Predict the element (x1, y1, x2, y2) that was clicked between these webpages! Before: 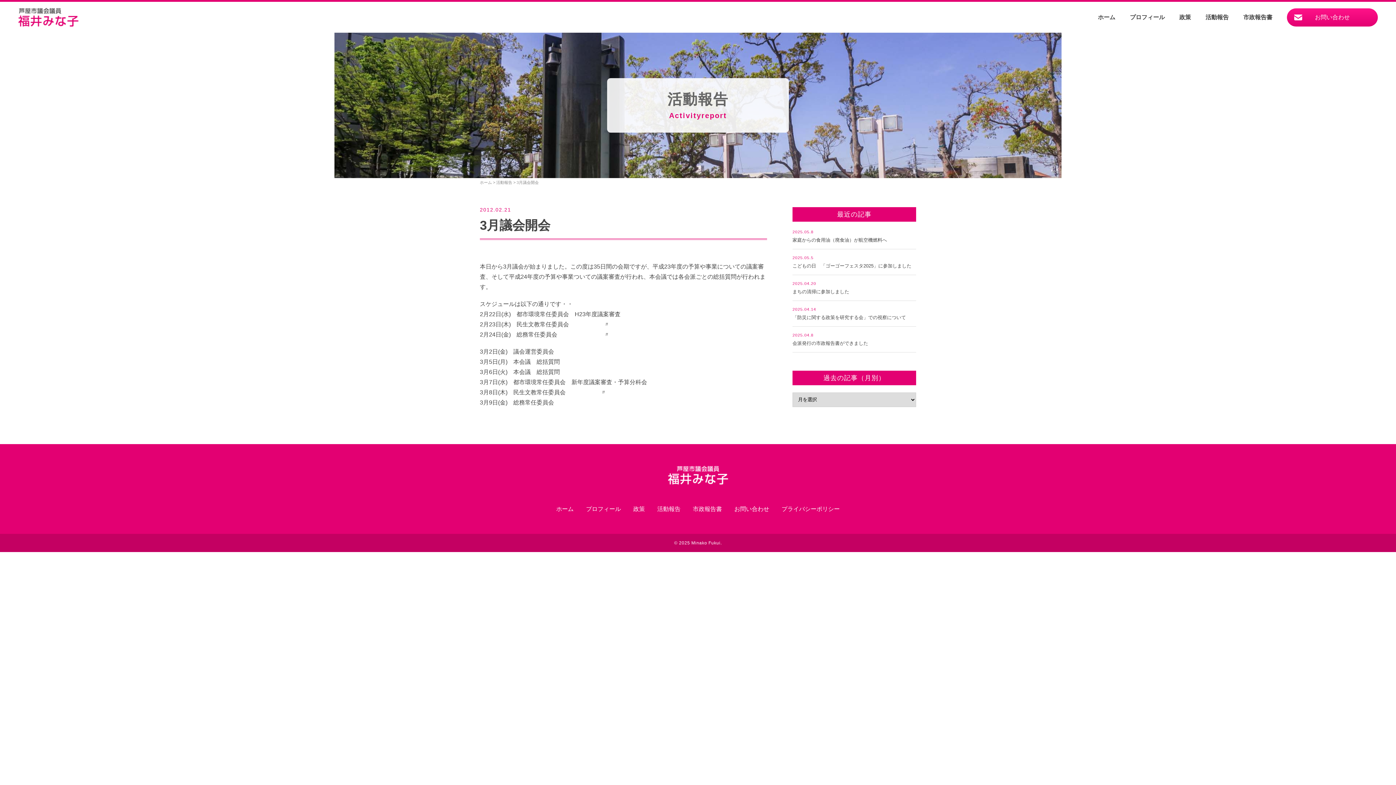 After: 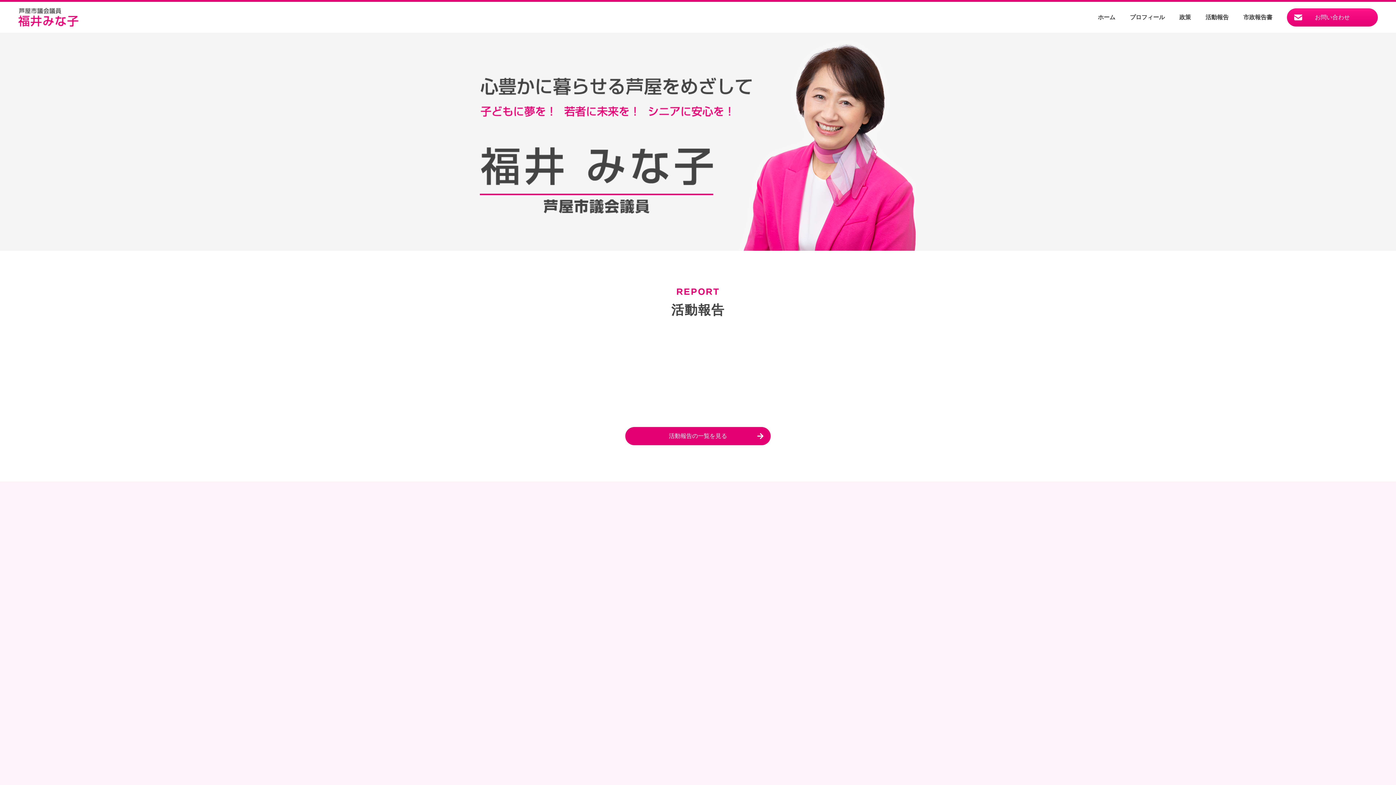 Action: bbox: (18, 20, 78, 26)